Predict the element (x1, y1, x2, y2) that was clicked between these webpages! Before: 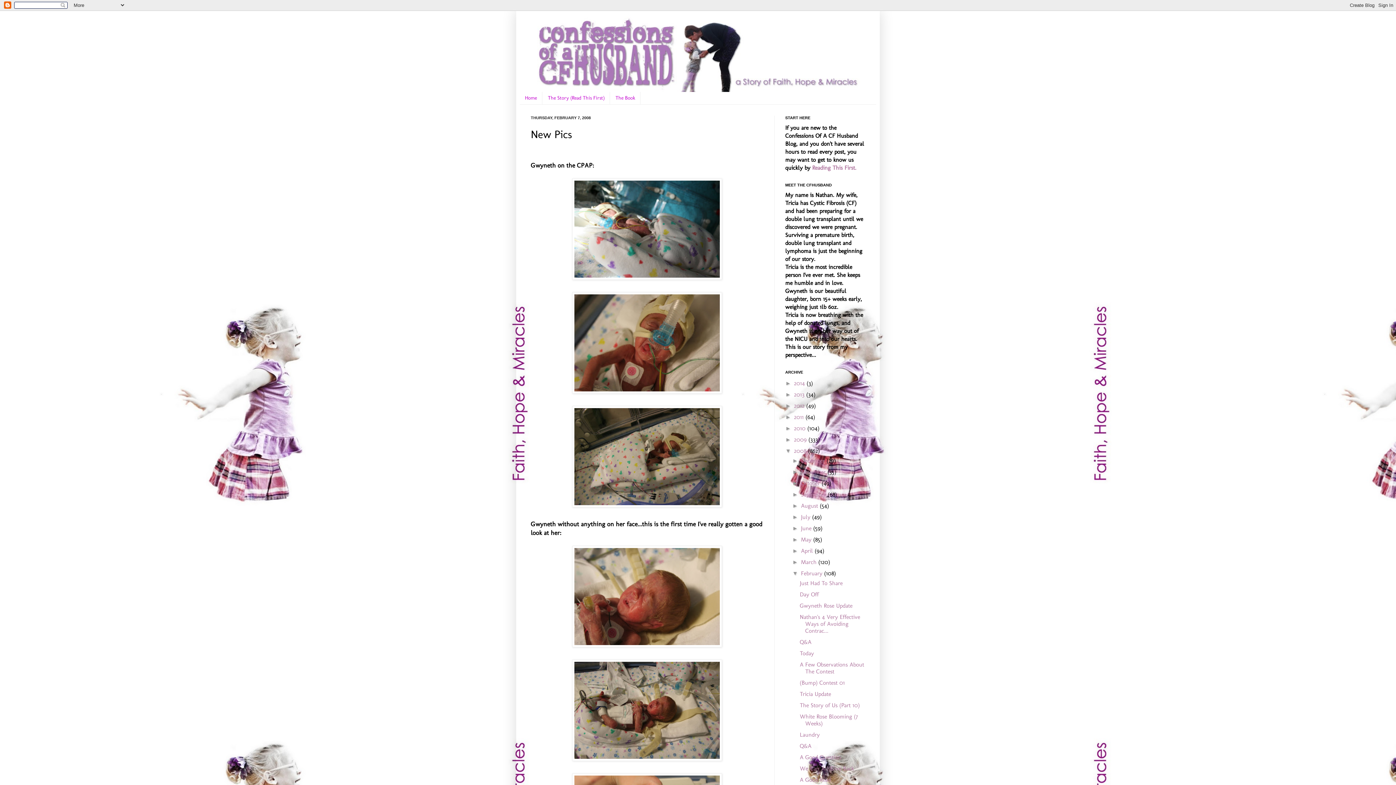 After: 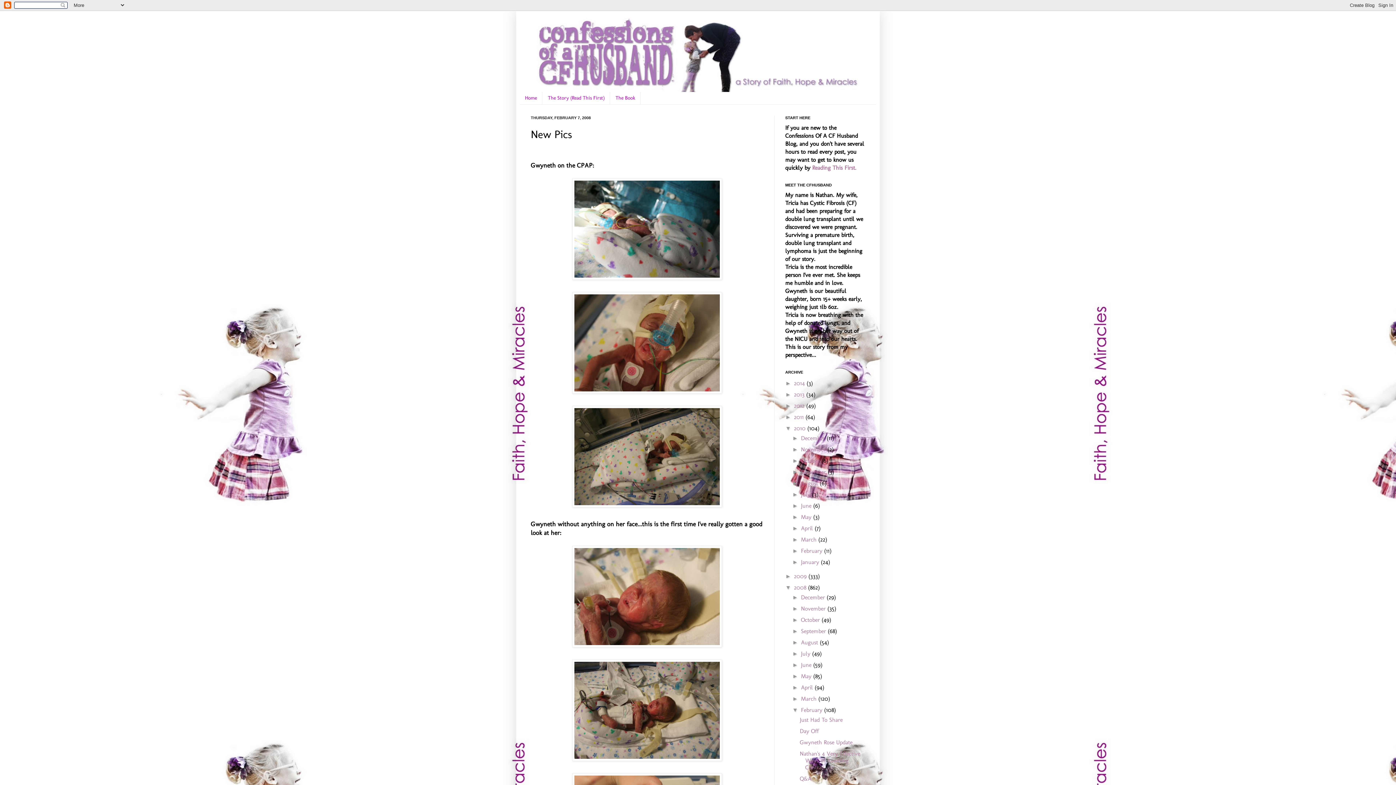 Action: bbox: (785, 425, 794, 431) label: ►  